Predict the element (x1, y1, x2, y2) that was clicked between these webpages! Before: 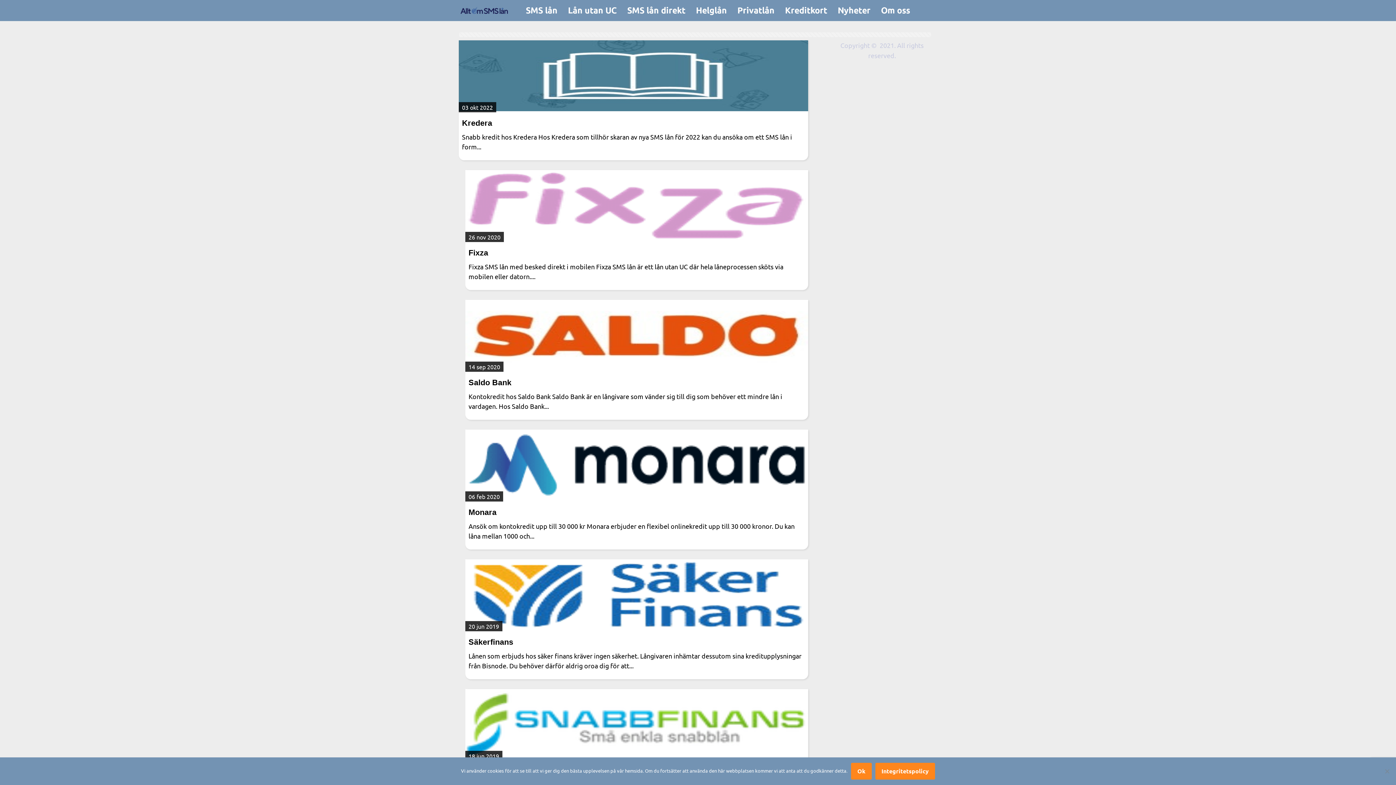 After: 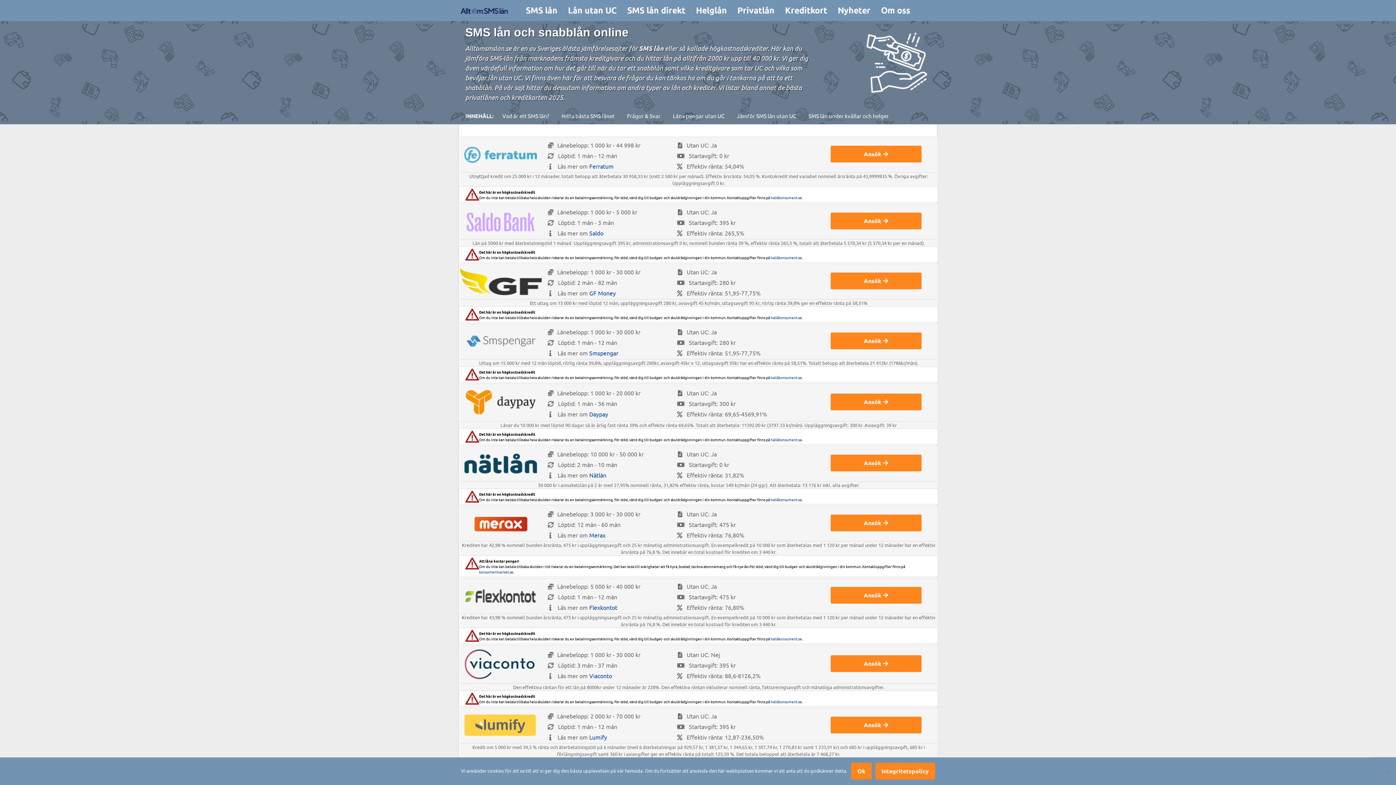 Action: label: SMS lån bbox: (520, 0, 562, 21)